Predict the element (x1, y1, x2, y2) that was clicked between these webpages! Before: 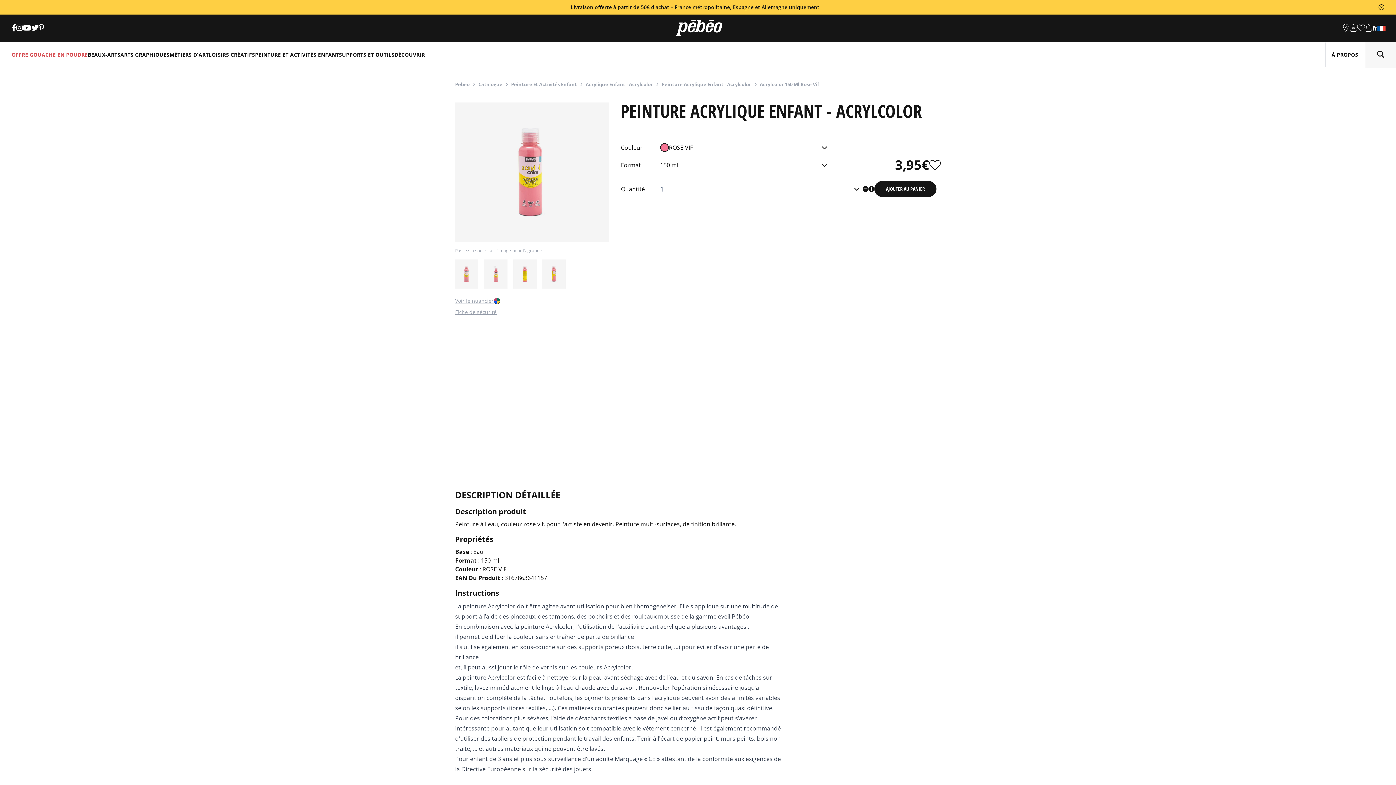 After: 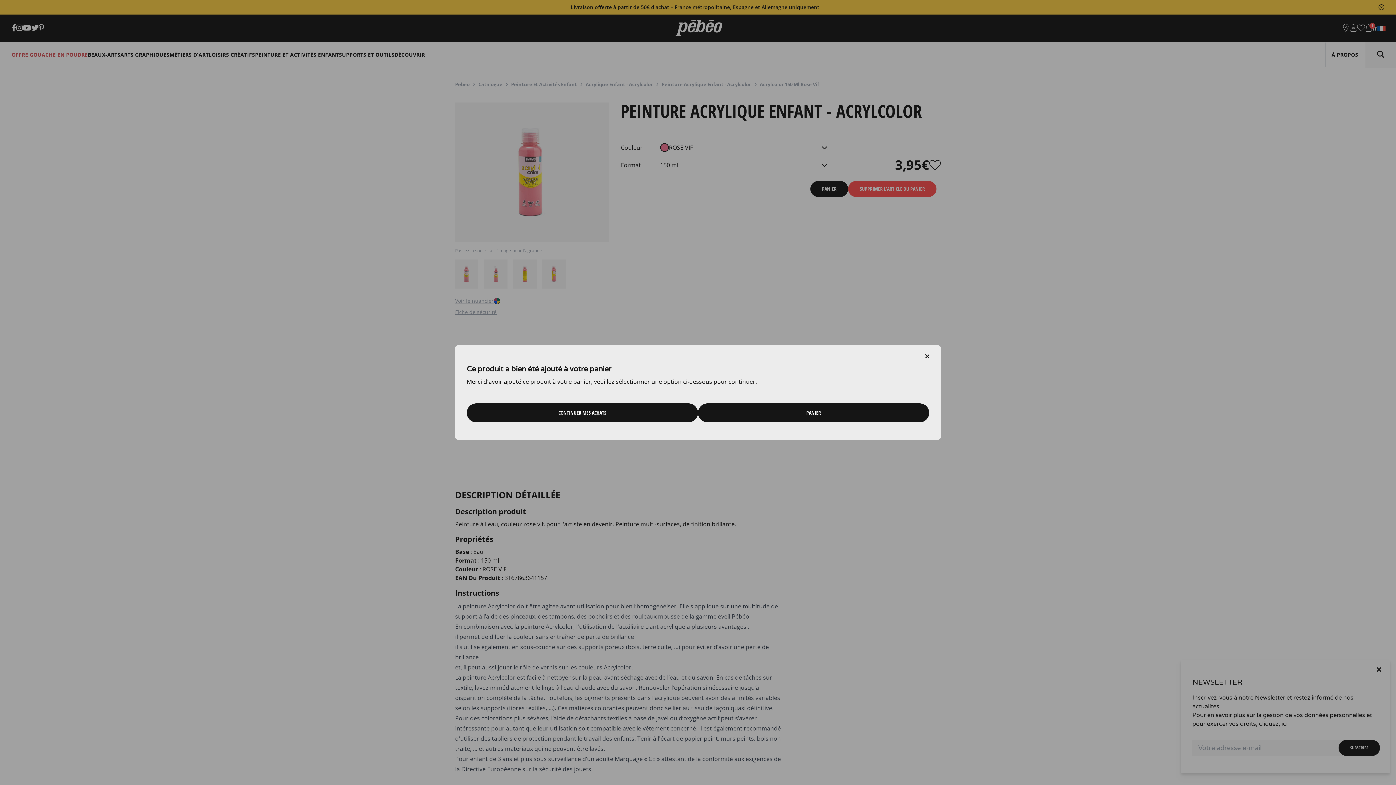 Action: label: AJOUTER AU PANIER bbox: (874, 181, 936, 197)